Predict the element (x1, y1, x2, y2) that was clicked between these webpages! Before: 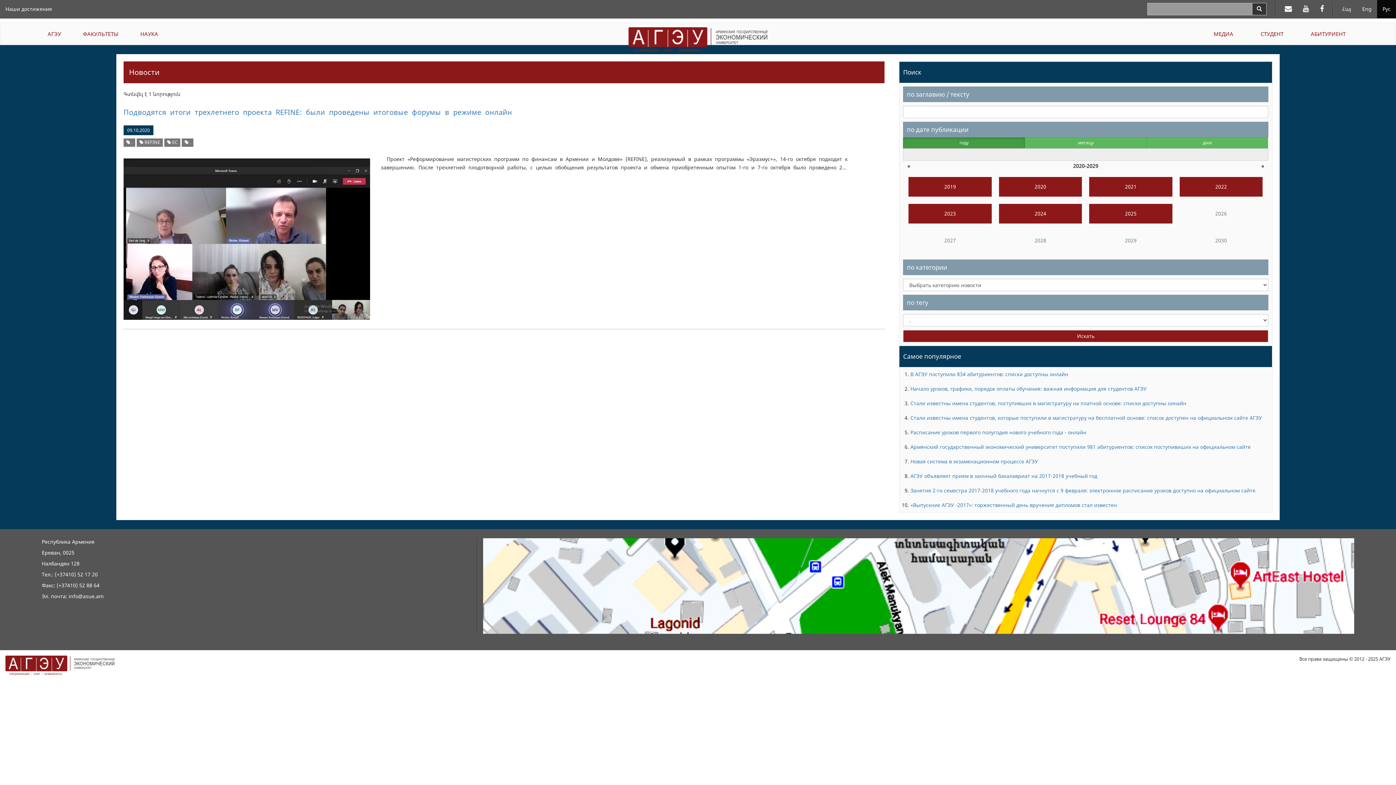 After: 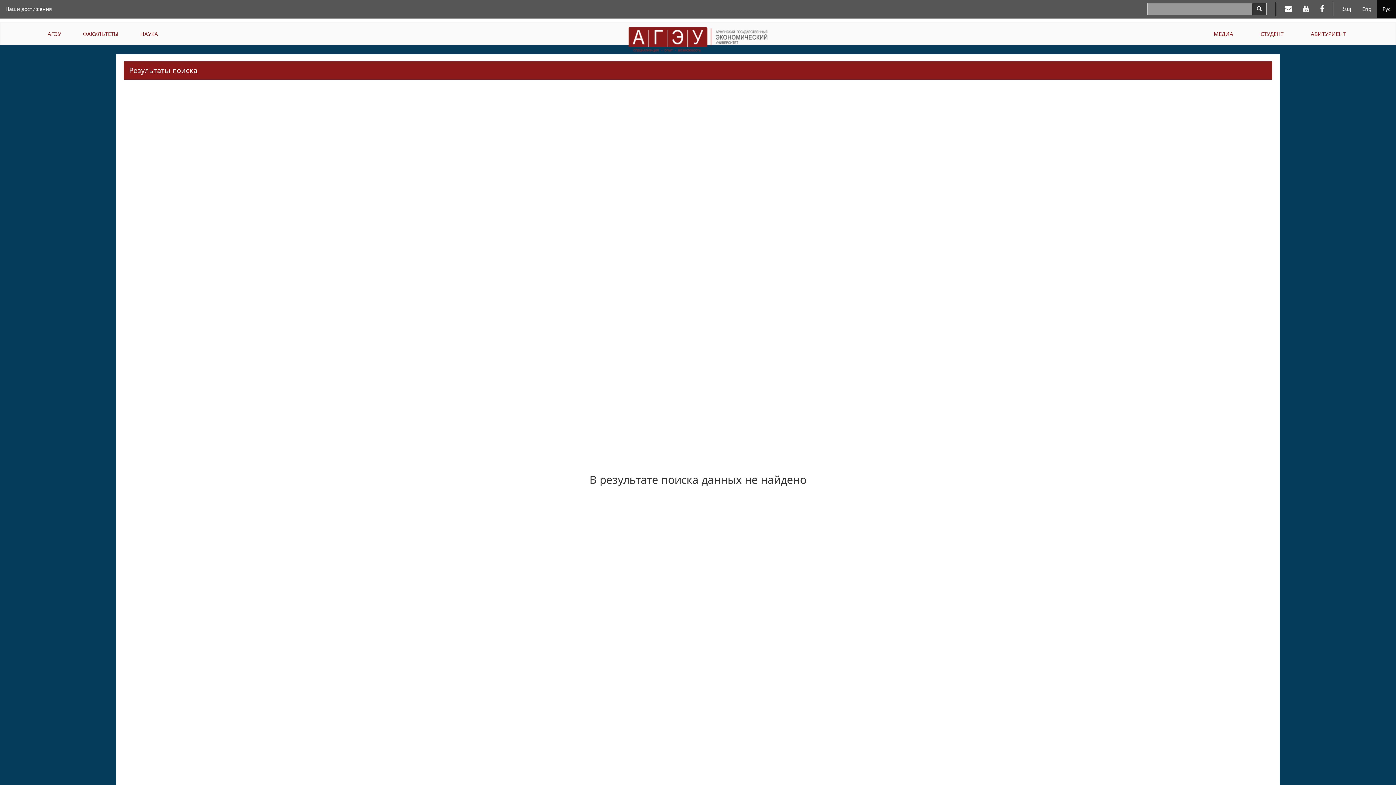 Action: label: Search bbox: (1252, 2, 1266, 15)